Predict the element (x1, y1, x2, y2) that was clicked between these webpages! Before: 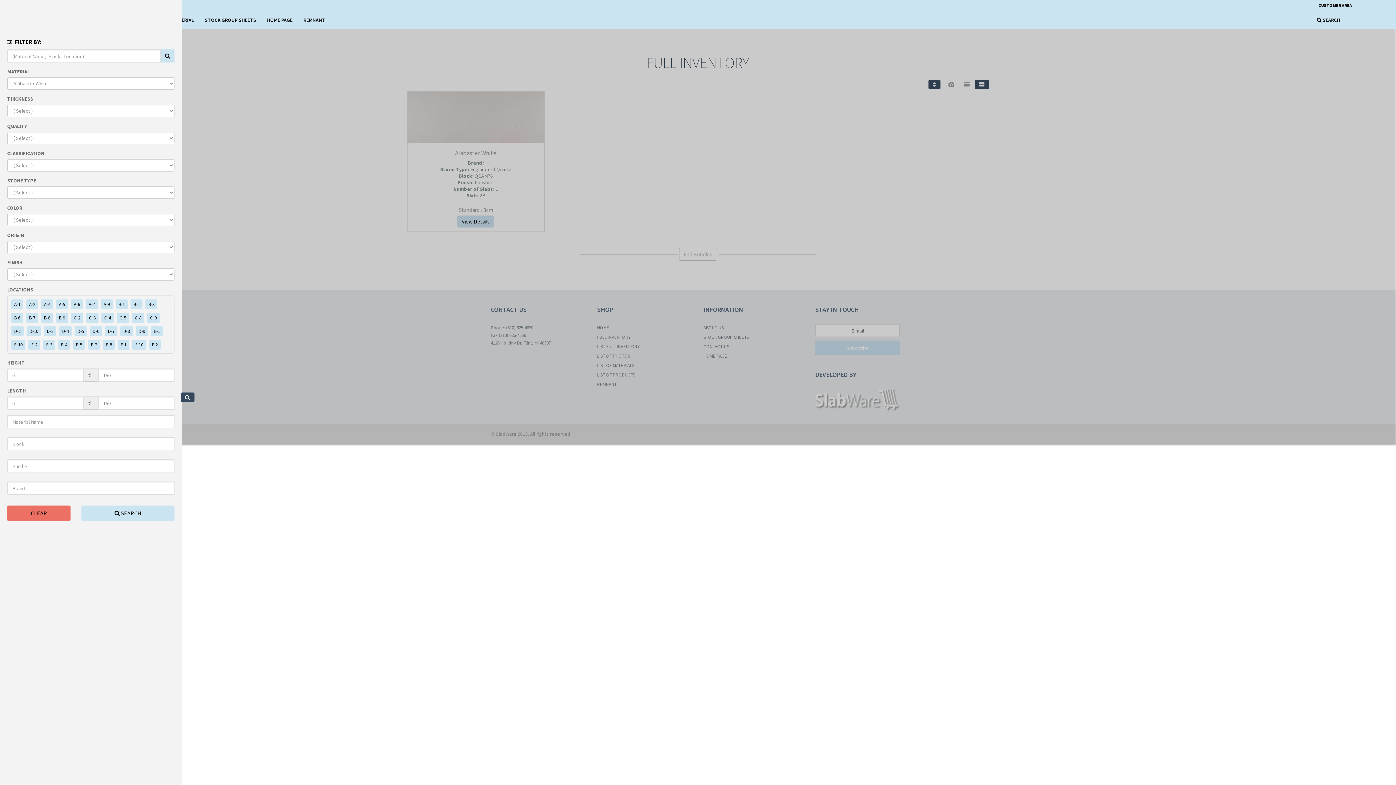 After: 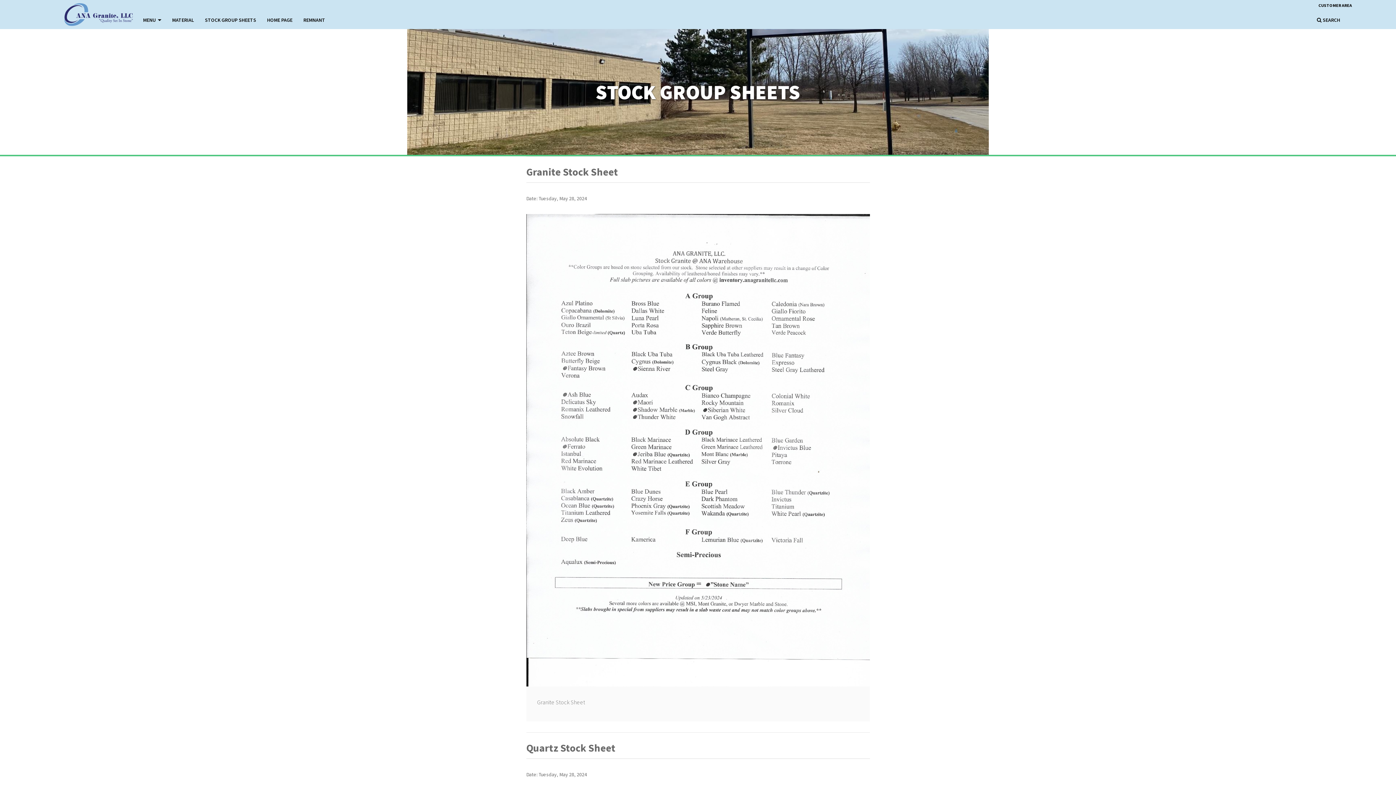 Action: label: STOCK GROUP SHEETS bbox: (199, 10, 261, 29)